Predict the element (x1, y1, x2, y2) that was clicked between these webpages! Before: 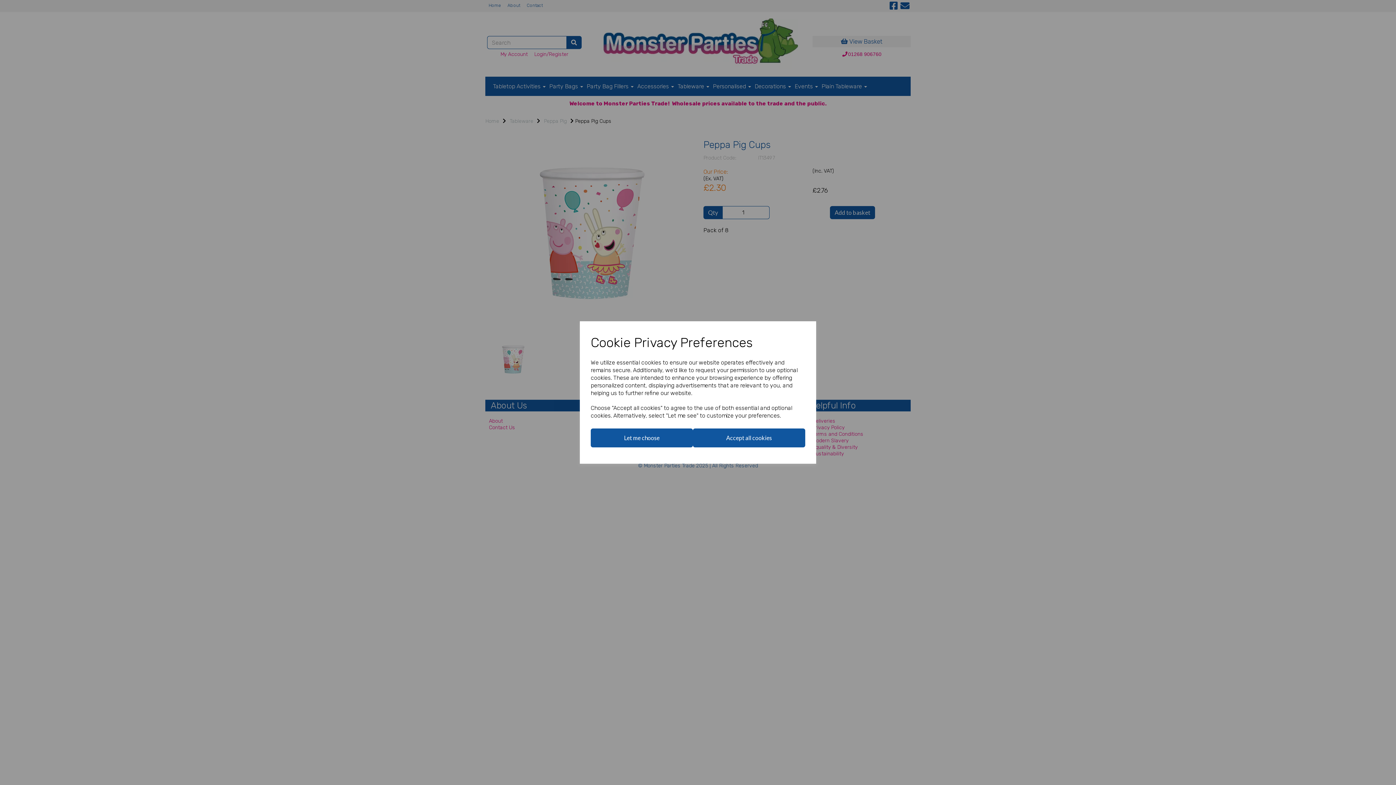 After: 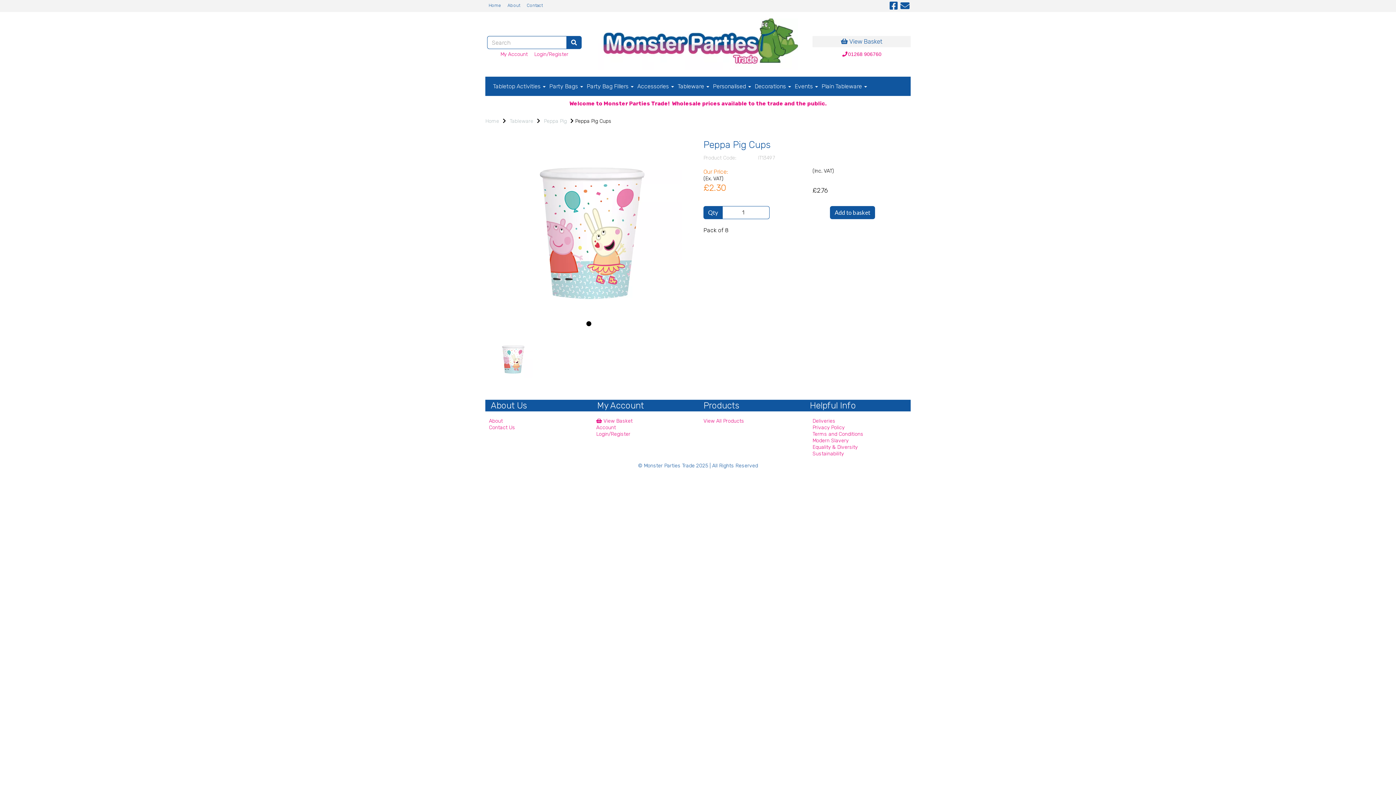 Action: label: Accept all cookies bbox: (693, 428, 805, 447)